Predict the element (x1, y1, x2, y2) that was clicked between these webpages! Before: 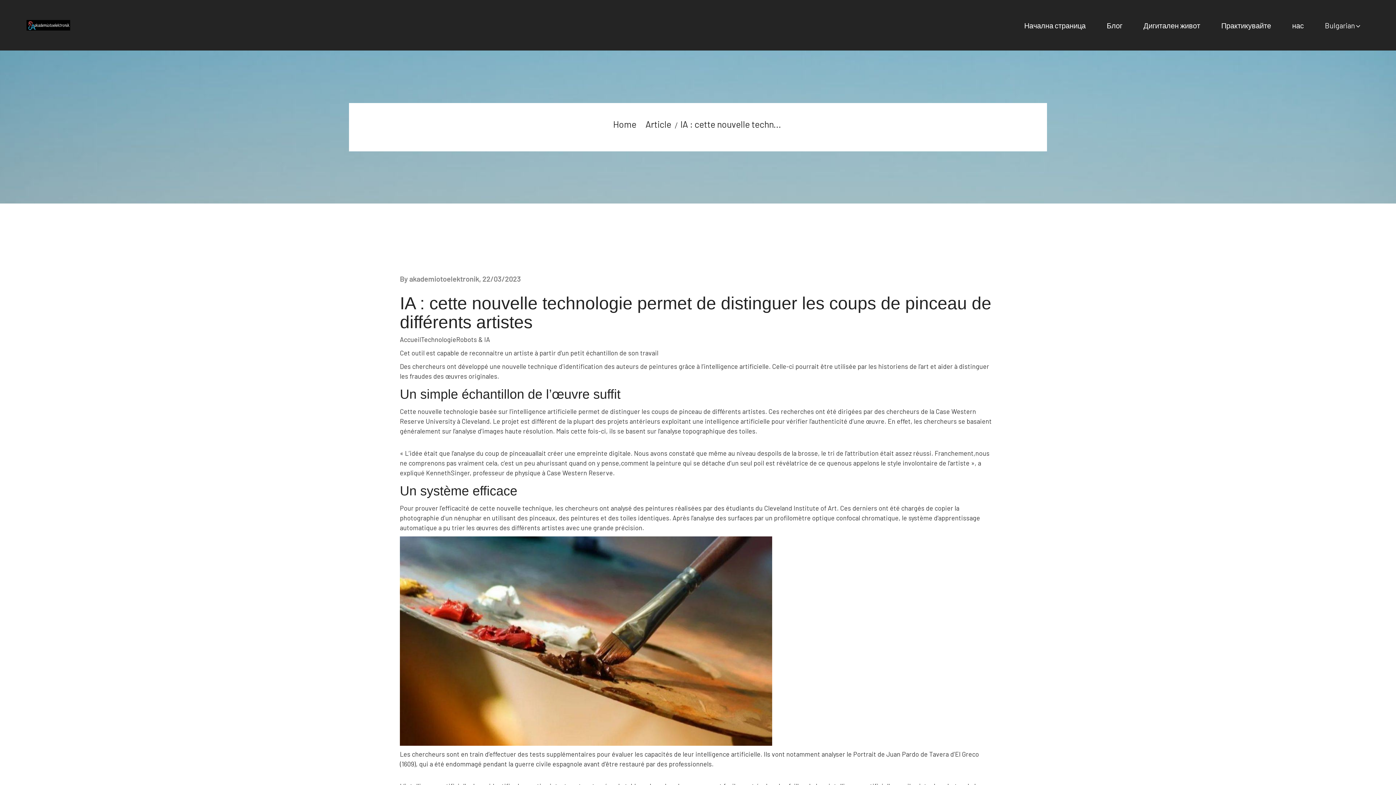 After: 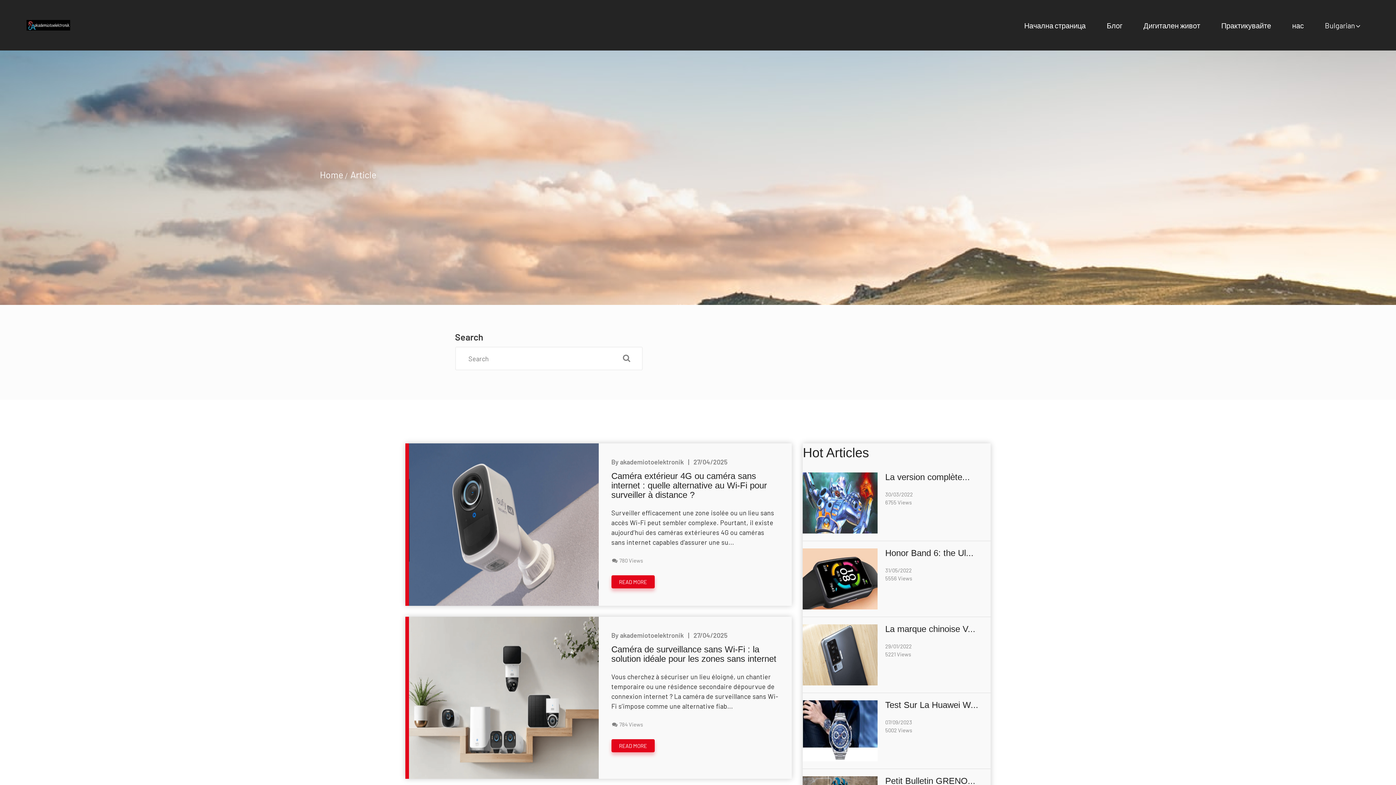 Action: bbox: (645, 118, 671, 129) label: Article